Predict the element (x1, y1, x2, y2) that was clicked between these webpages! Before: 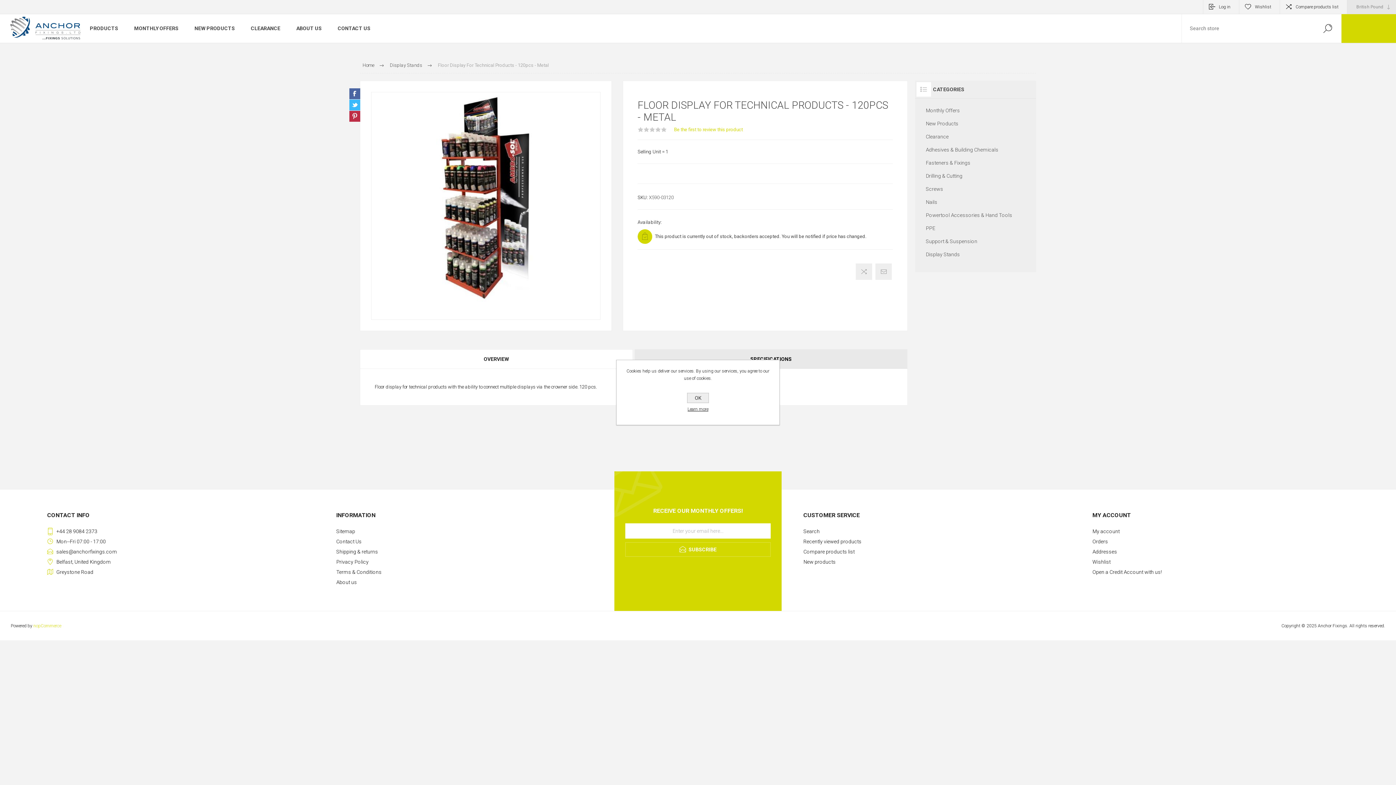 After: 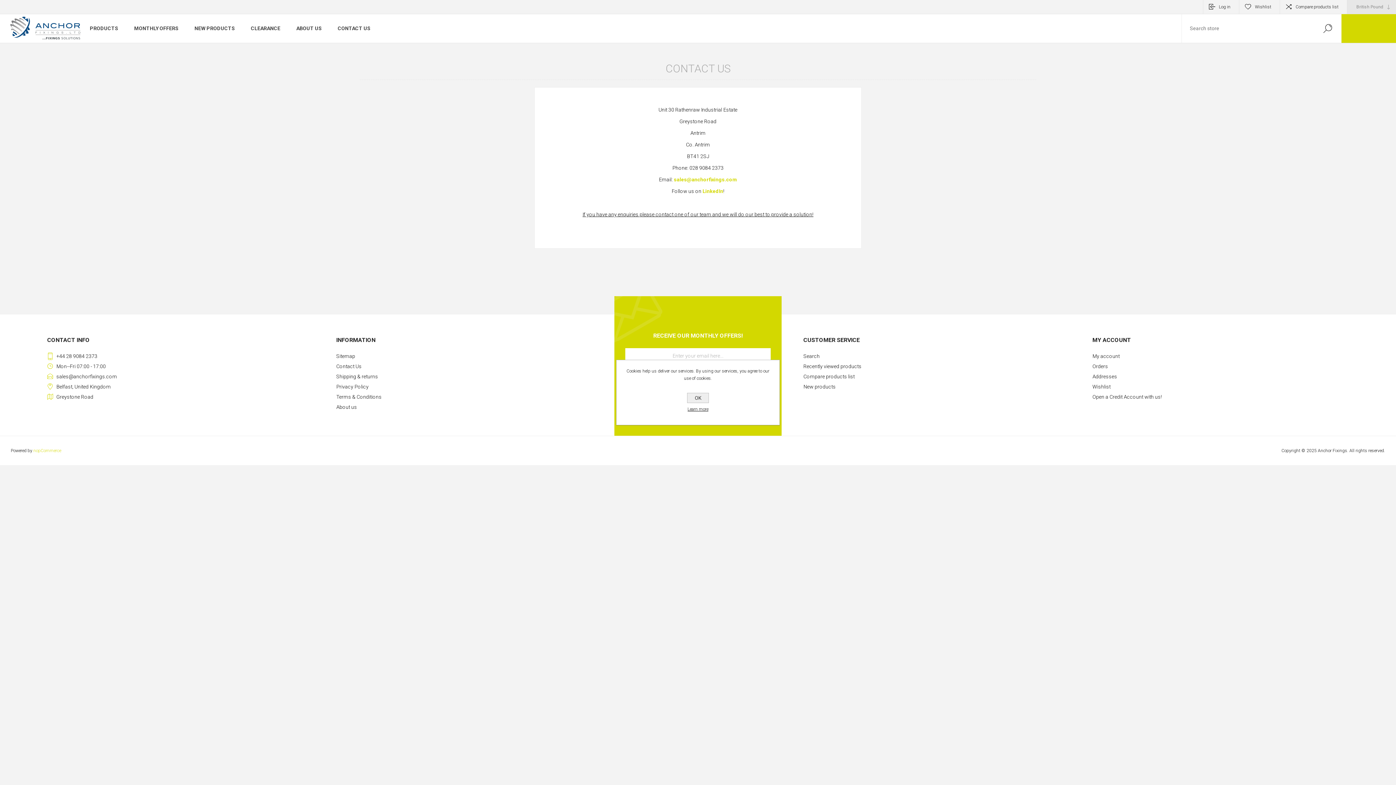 Action: label: Contact Us bbox: (336, 536, 592, 546)